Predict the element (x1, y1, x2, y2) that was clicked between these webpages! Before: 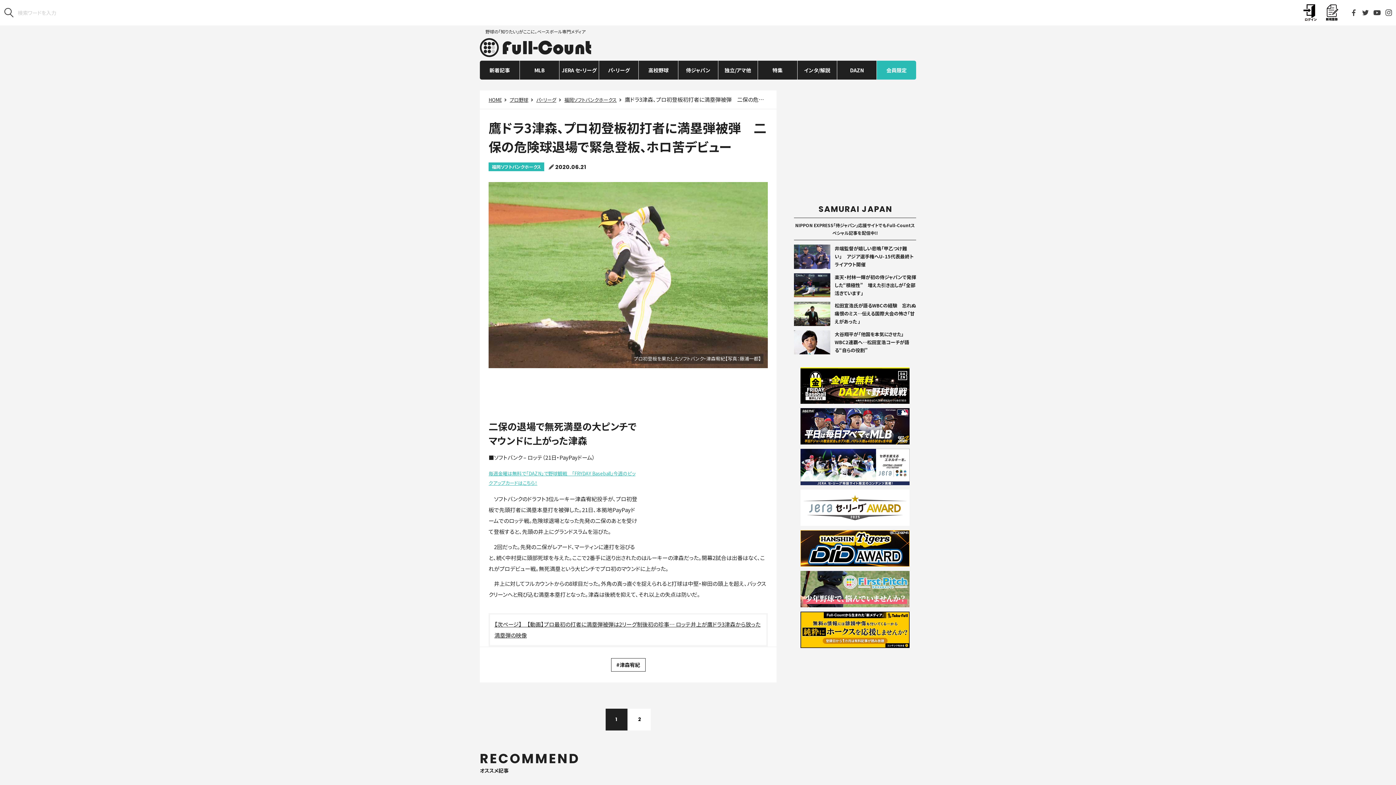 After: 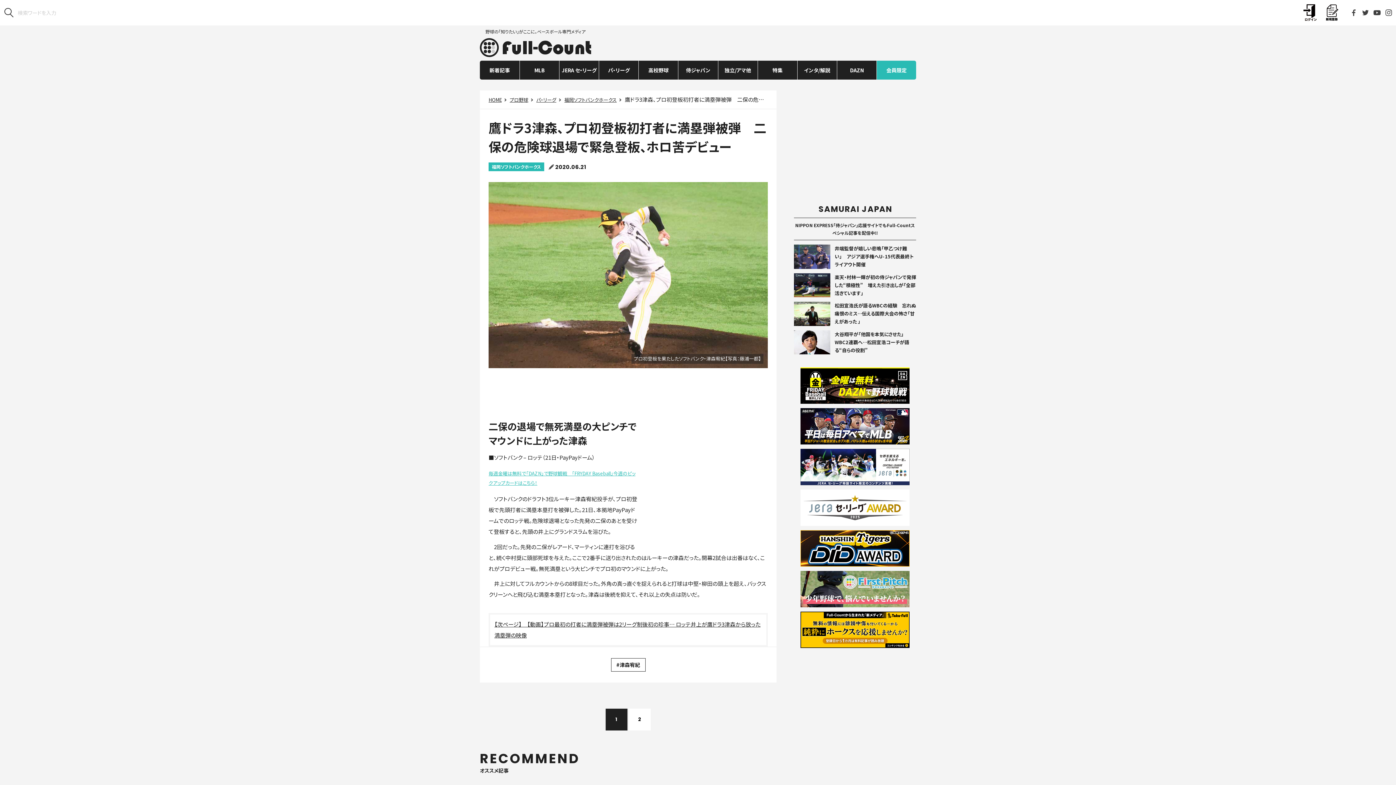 Action: bbox: (800, 436, 909, 443)